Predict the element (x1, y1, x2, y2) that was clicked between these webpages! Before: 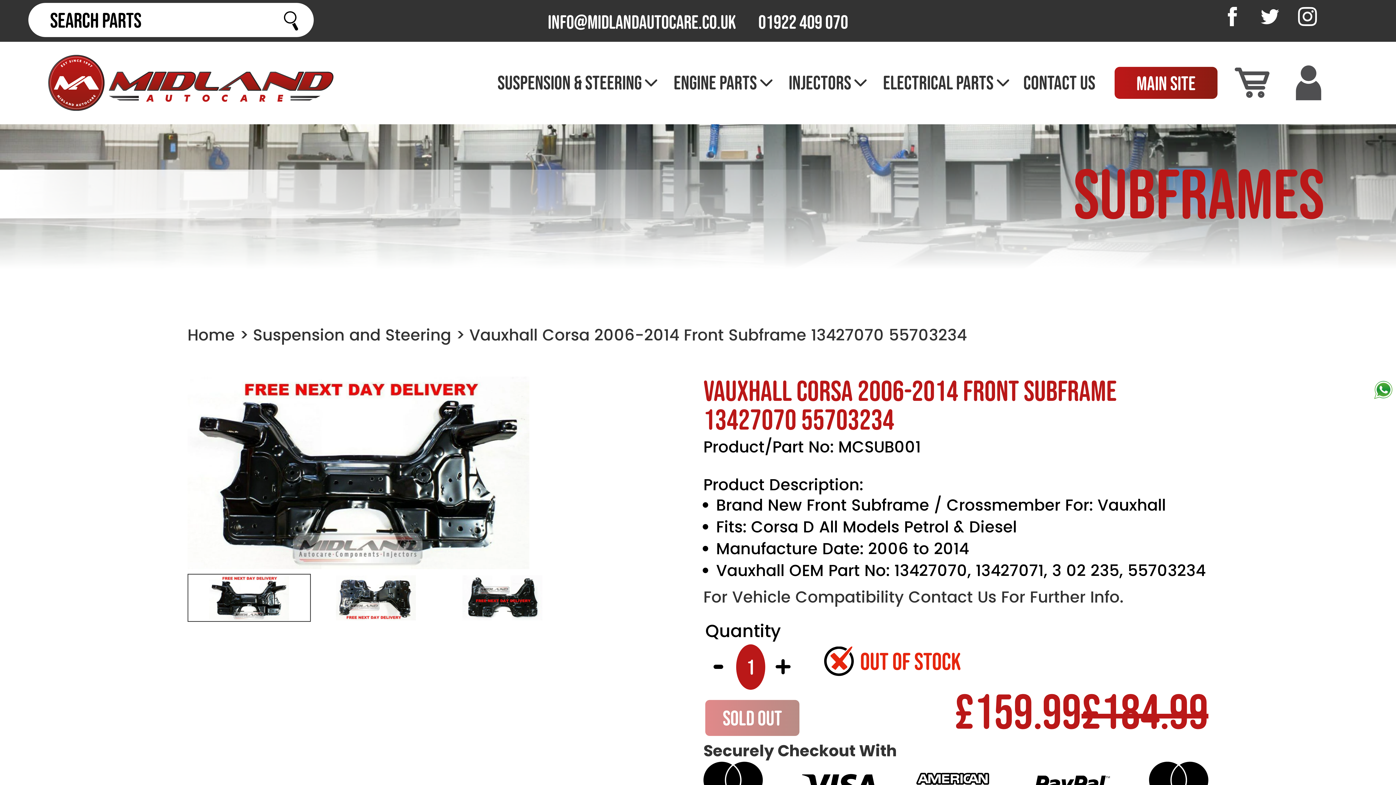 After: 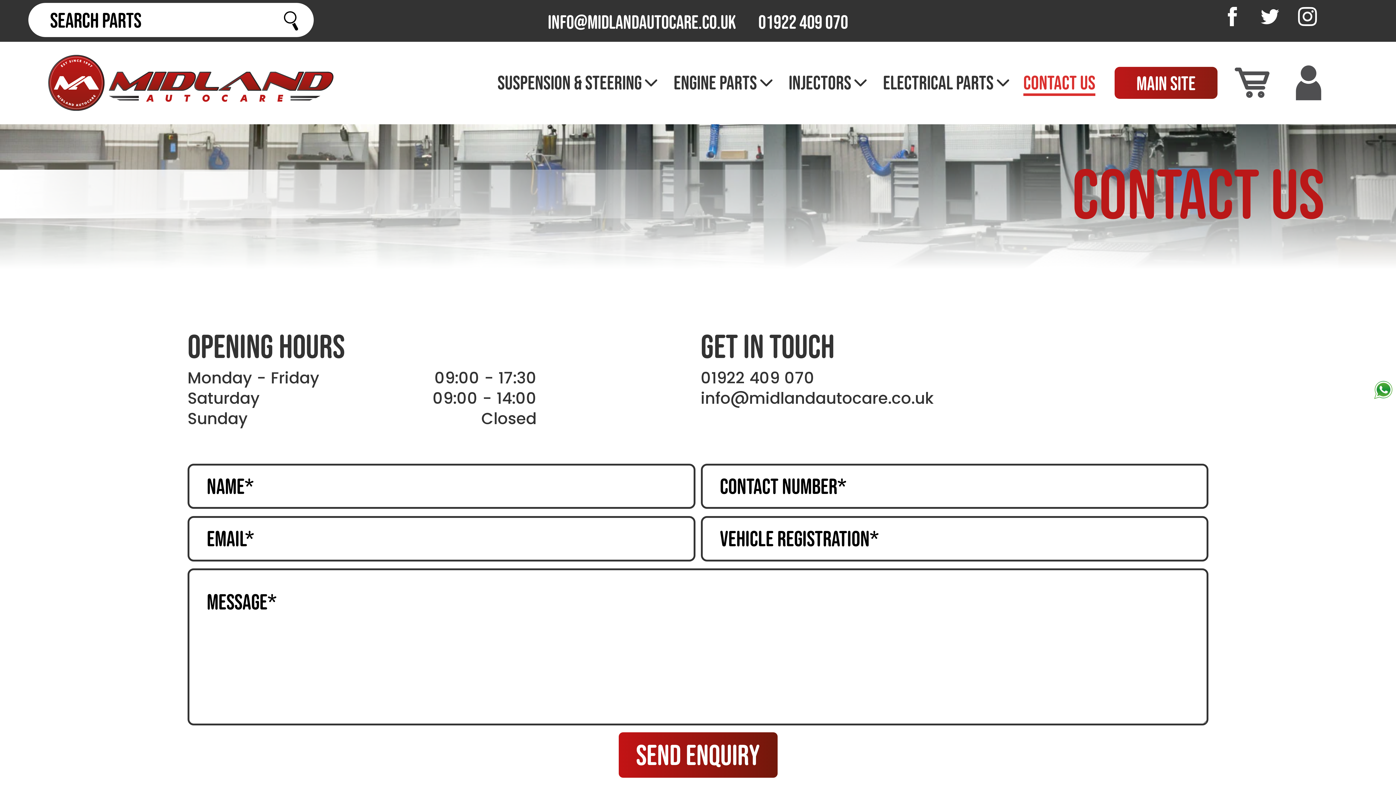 Action: bbox: (1020, 69, 1099, 96) label: CONTACT US